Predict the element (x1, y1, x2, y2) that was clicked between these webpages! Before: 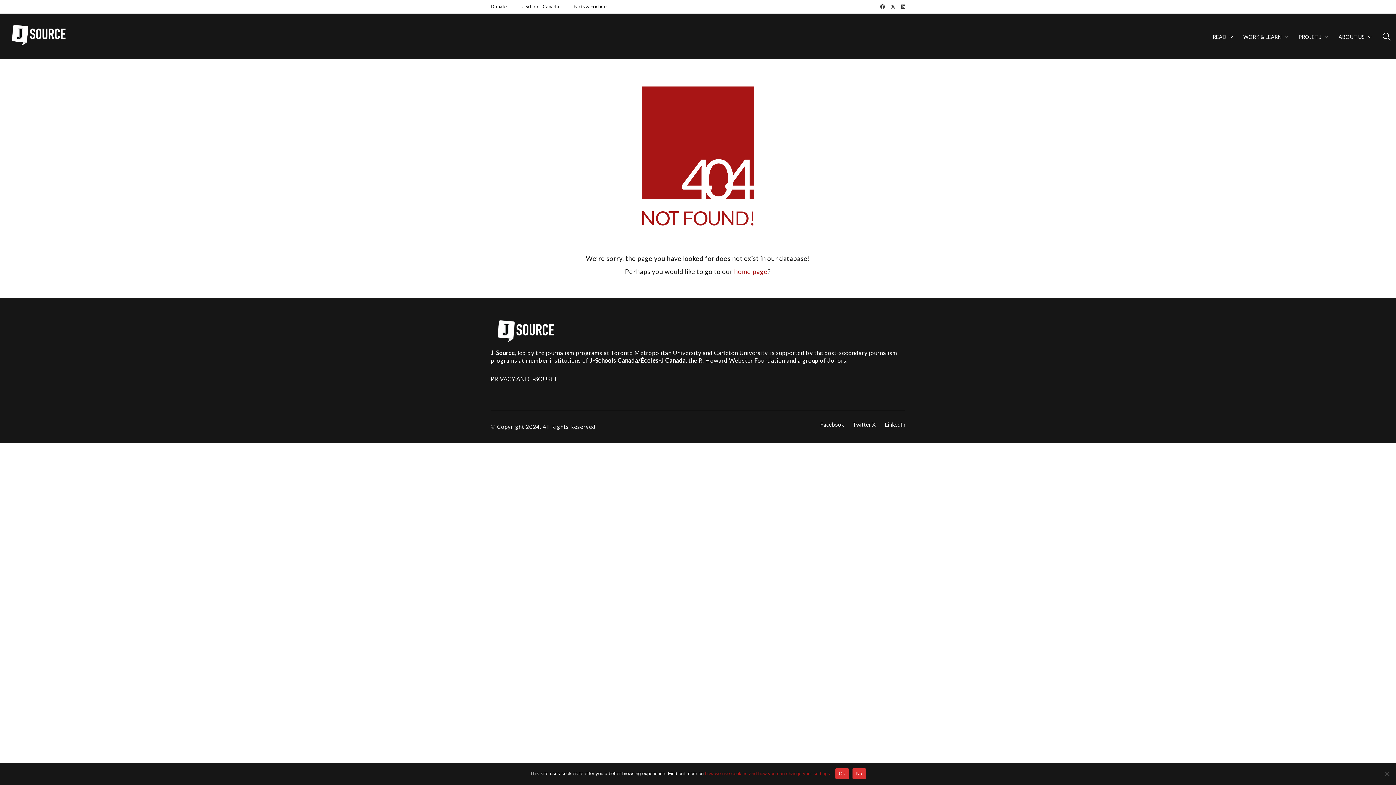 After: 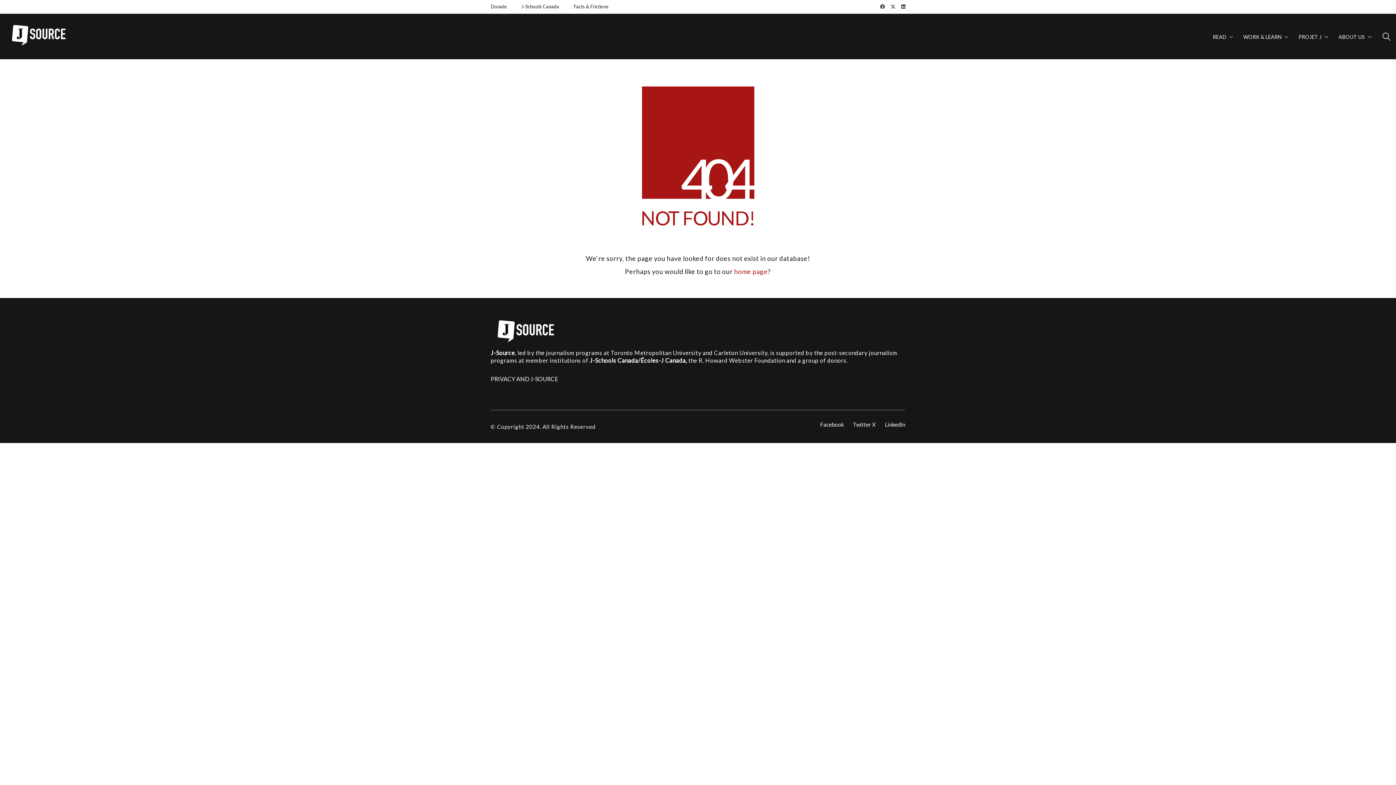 Action: label: Ok bbox: (835, 768, 849, 779)